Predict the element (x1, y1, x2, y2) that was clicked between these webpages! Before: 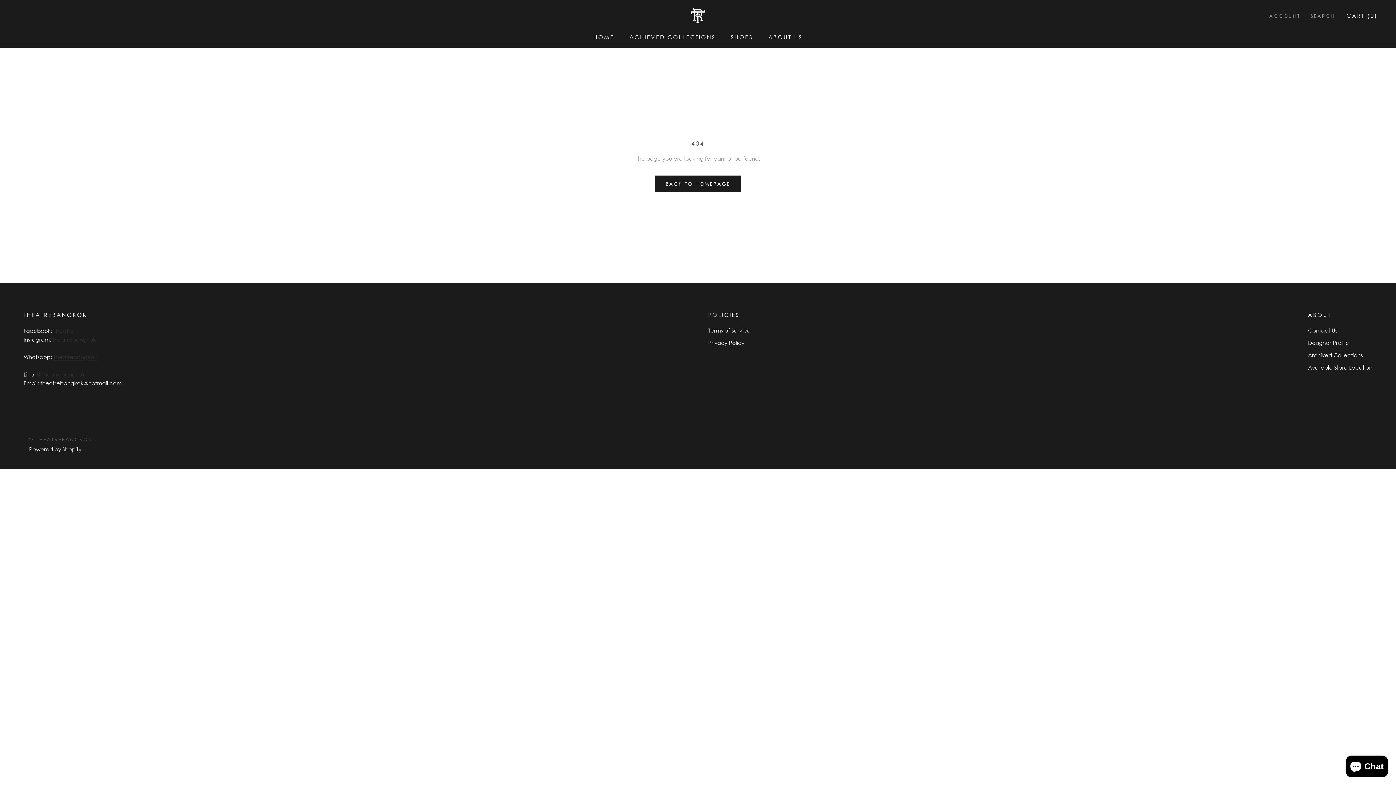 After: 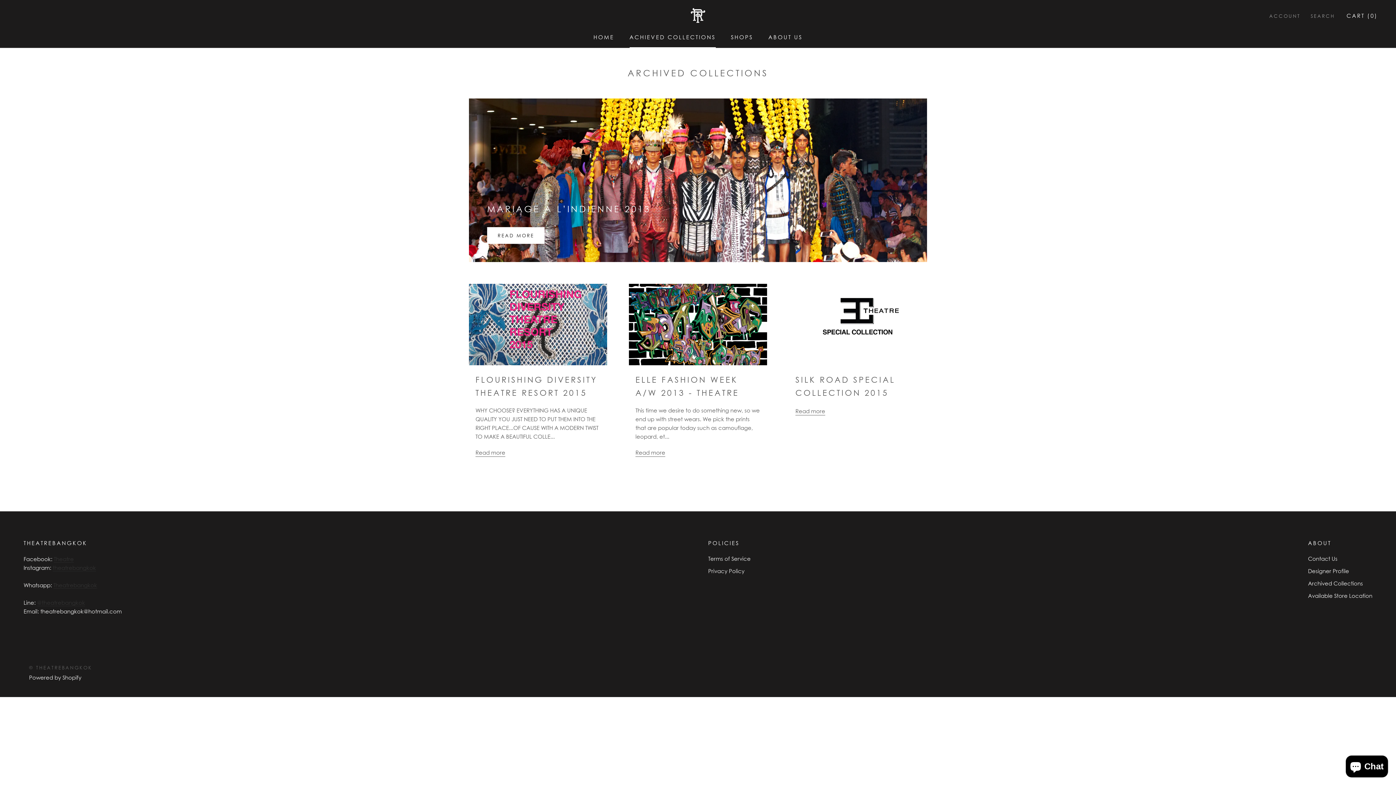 Action: label: ACHIEVED COLLECTIONS
ACHIEVED COLLECTIONS bbox: (629, 33, 715, 40)